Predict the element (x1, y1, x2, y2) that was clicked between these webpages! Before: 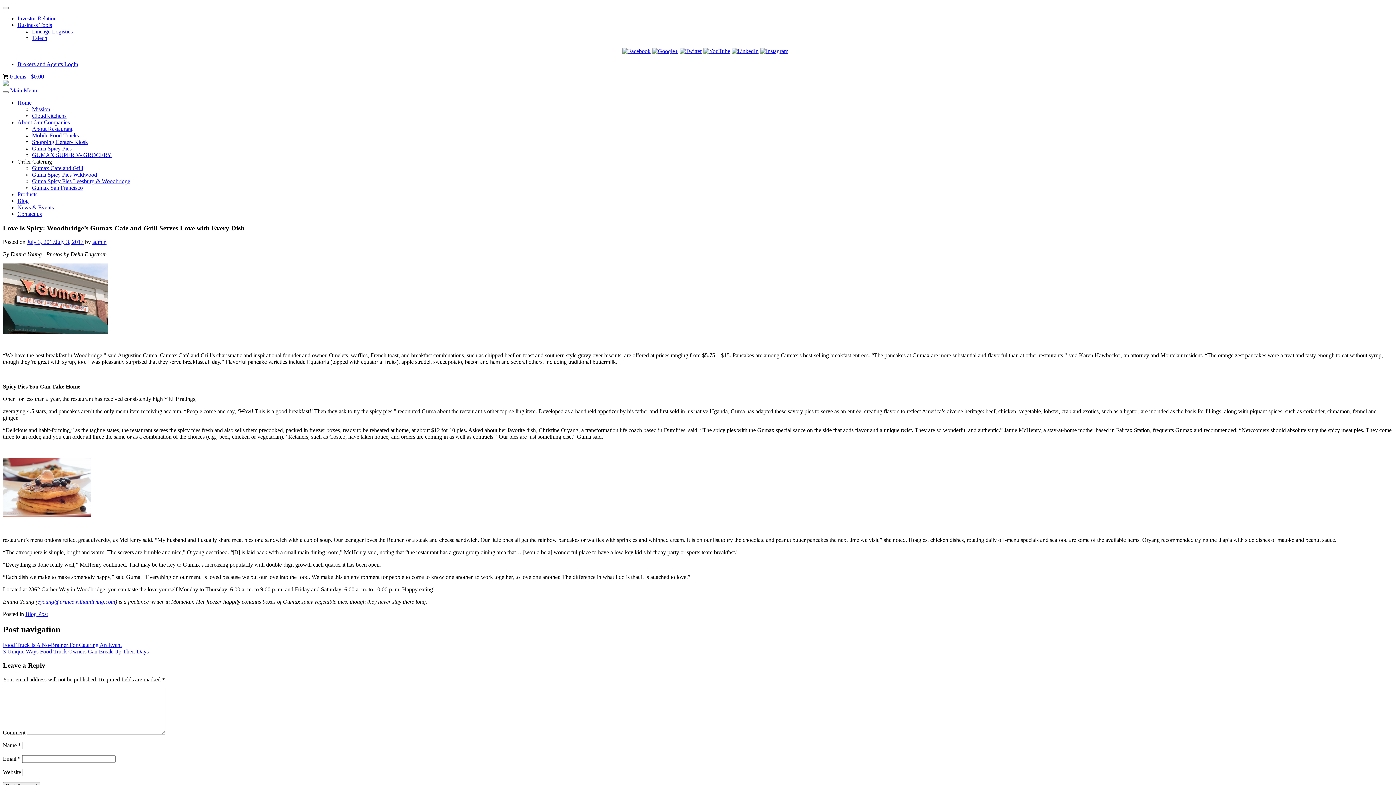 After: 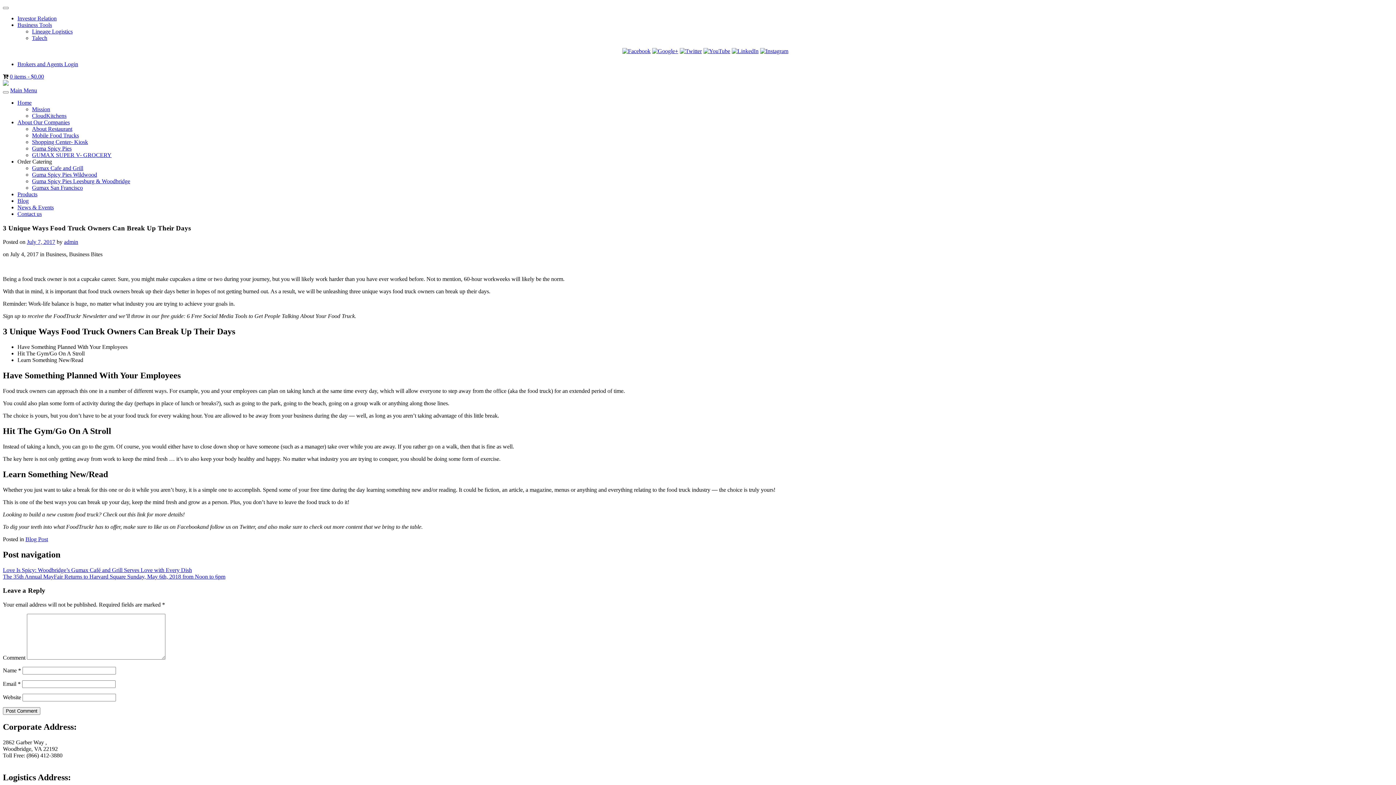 Action: bbox: (2, 648, 148, 654) label: 3 Unique Ways Food Truck Owners Can Break Up Their Days